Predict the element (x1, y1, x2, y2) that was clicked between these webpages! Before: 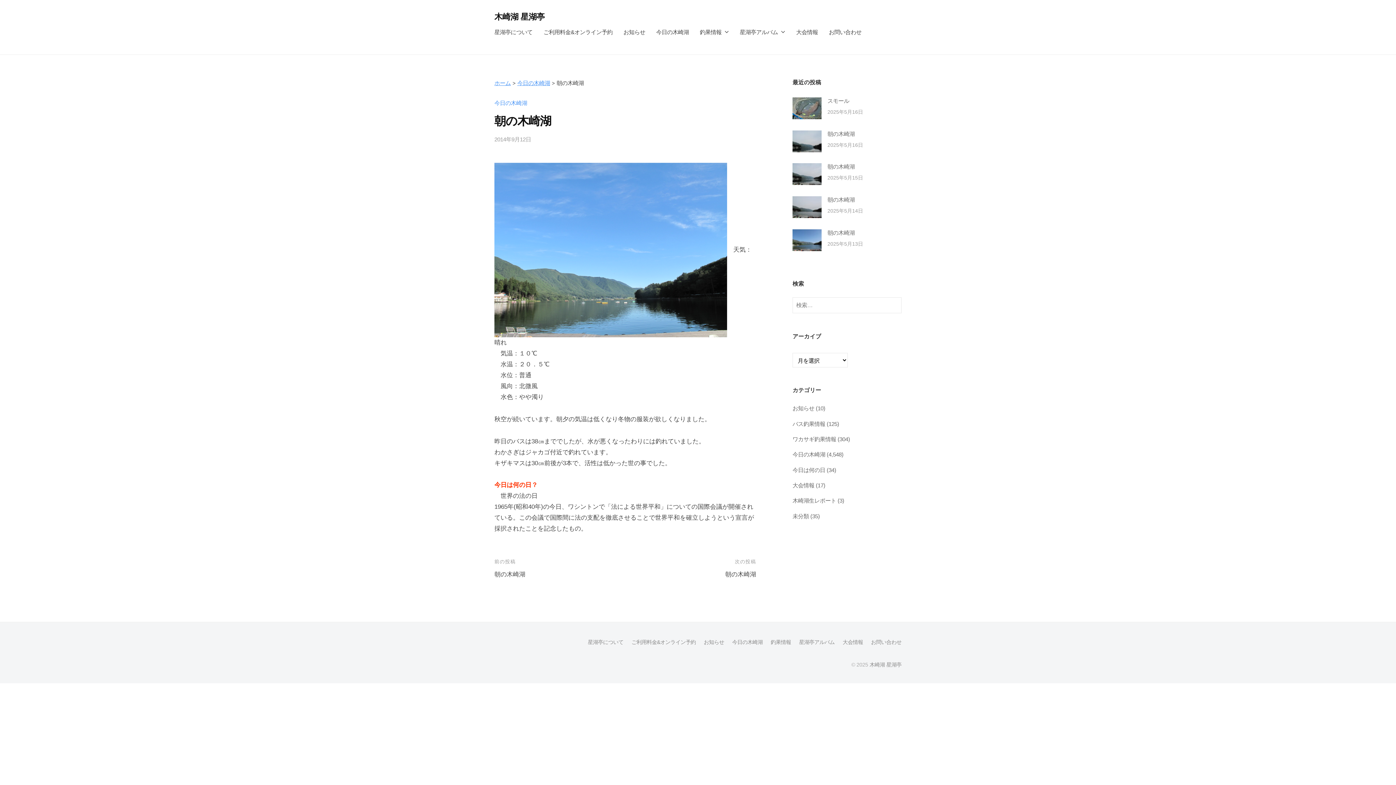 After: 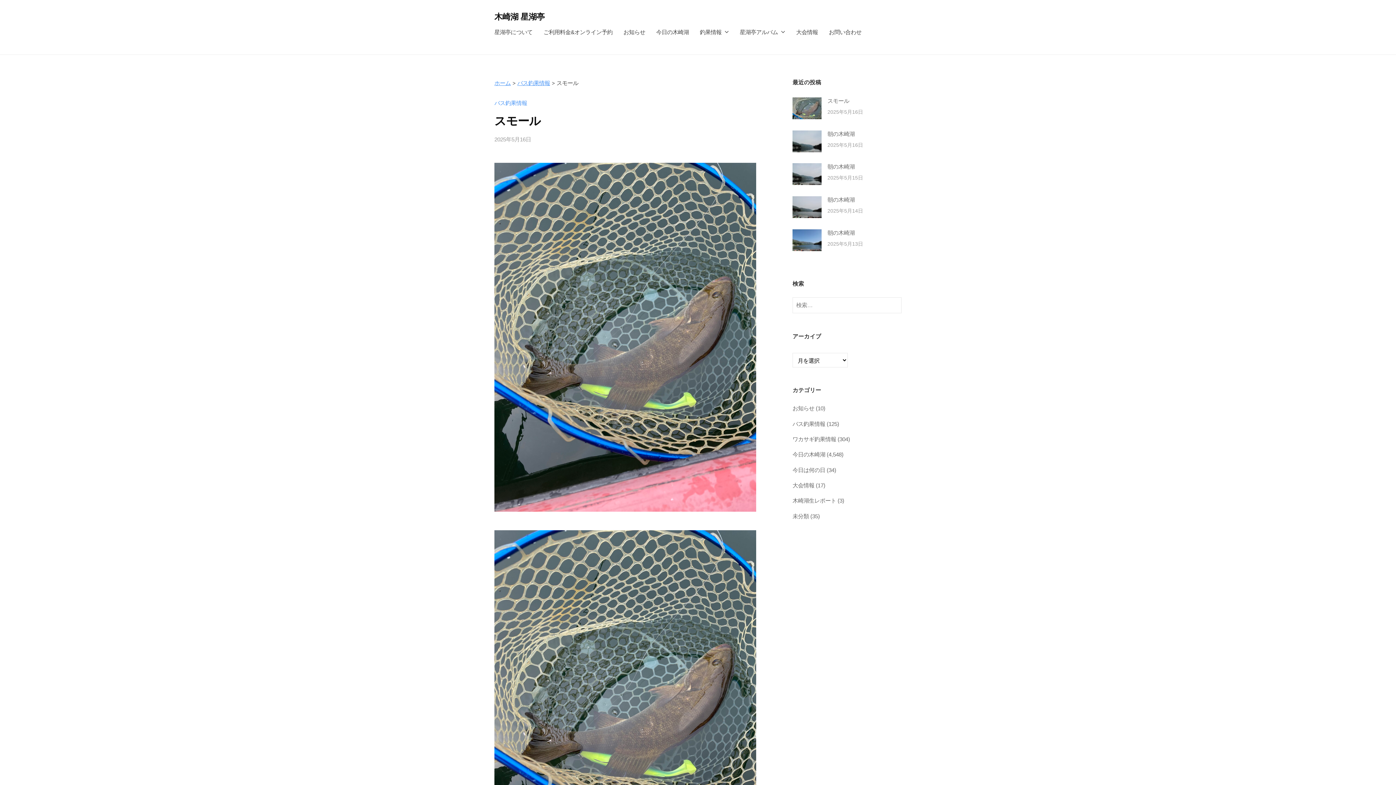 Action: bbox: (792, 95, 901, 120) label: スモール
2025年5月16日